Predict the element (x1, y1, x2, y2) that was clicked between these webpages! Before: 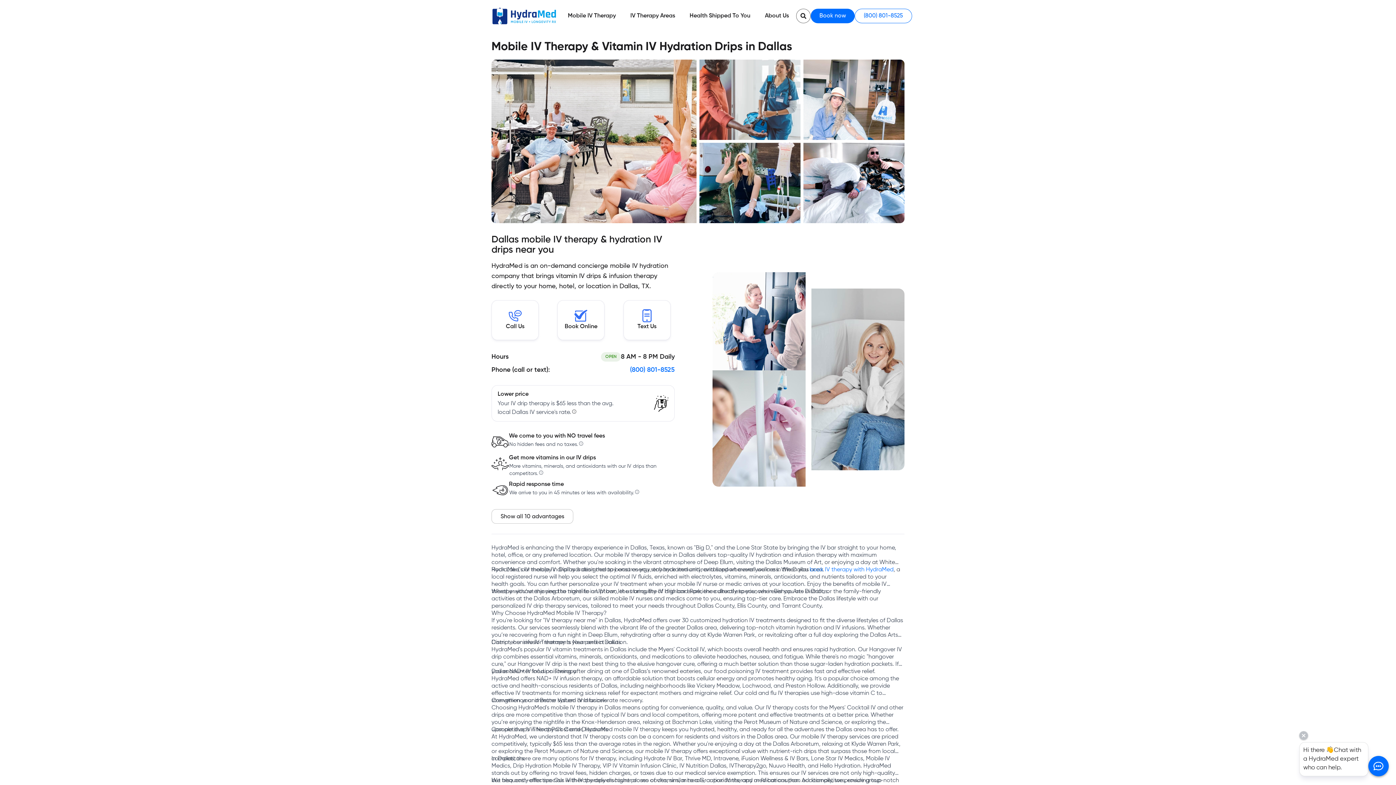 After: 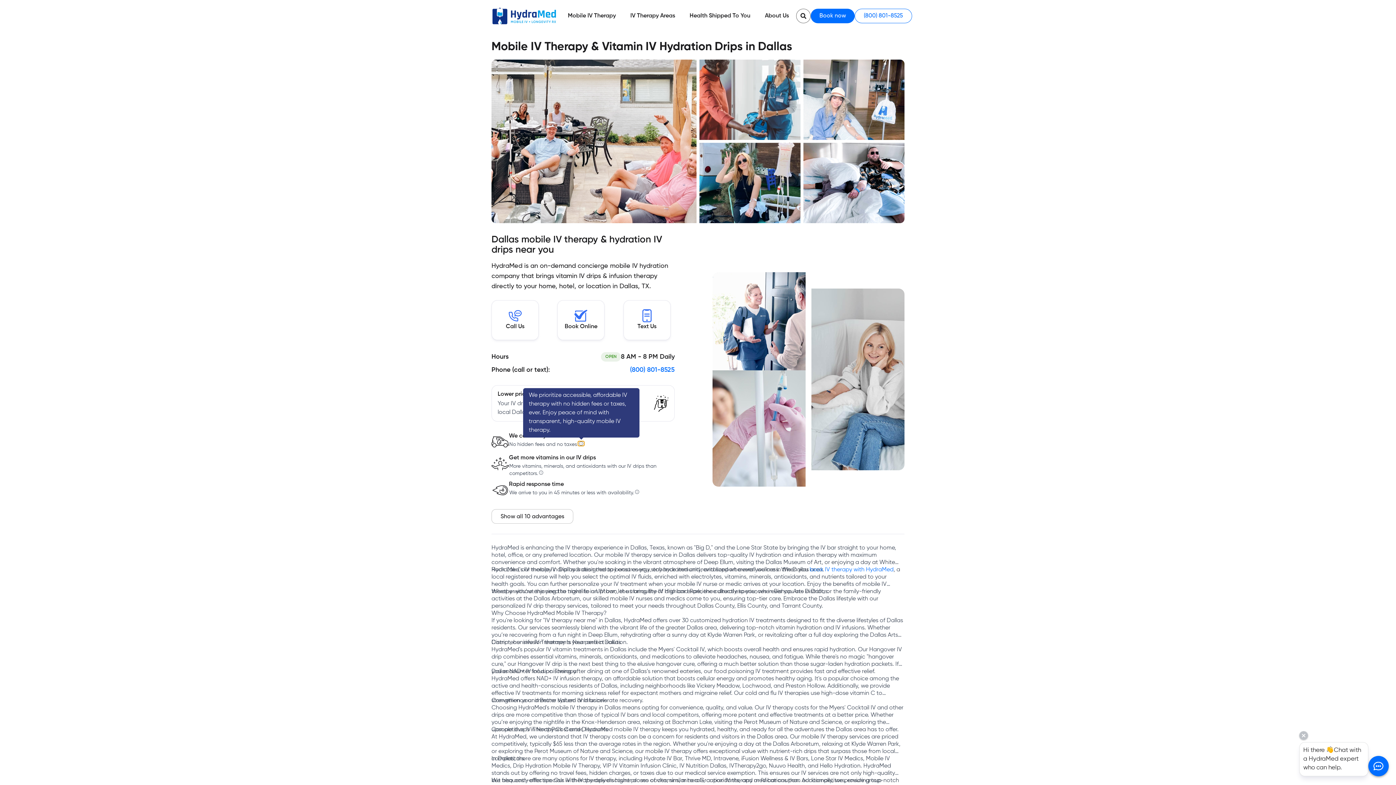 Action: bbox: (578, 441, 584, 446)